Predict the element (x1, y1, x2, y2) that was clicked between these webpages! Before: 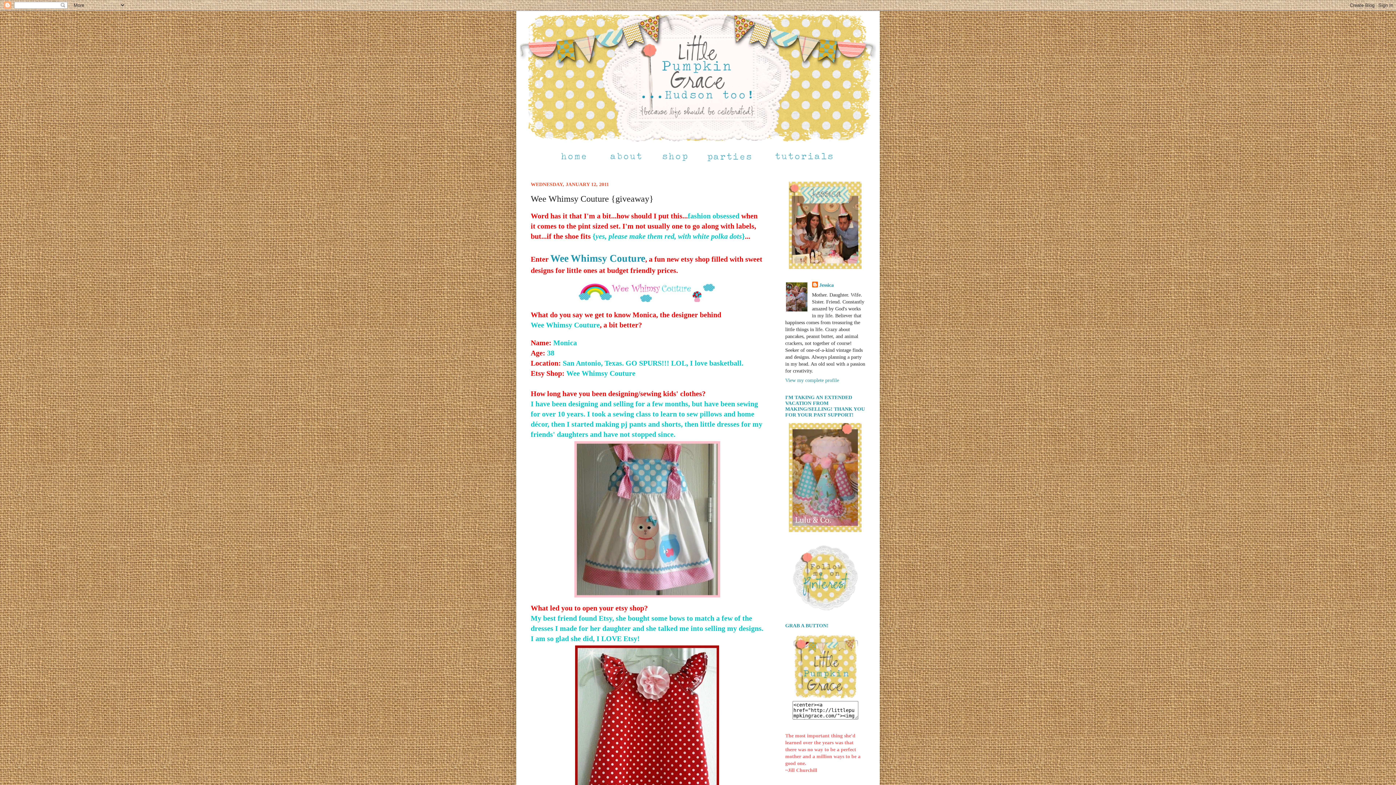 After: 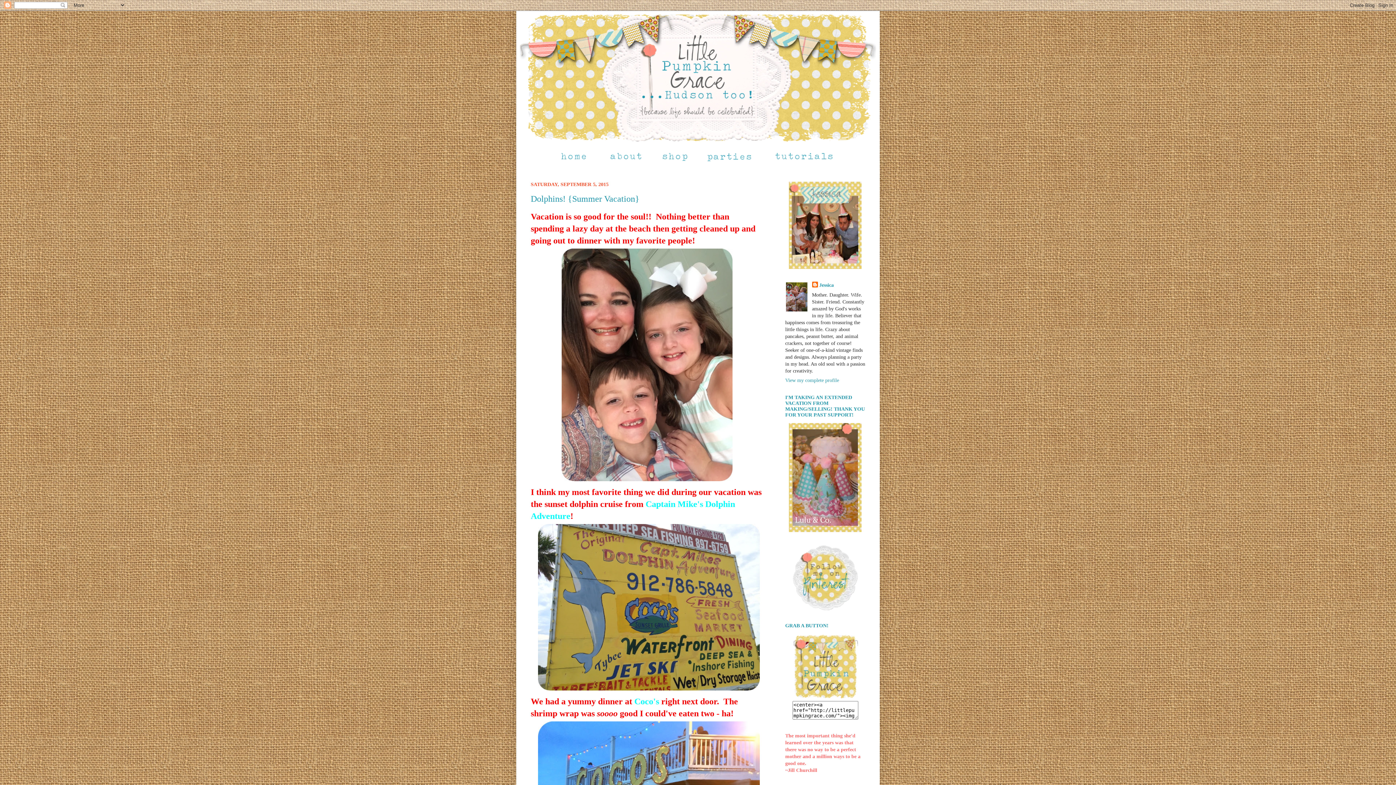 Action: bbox: (520, 14, 876, 141)